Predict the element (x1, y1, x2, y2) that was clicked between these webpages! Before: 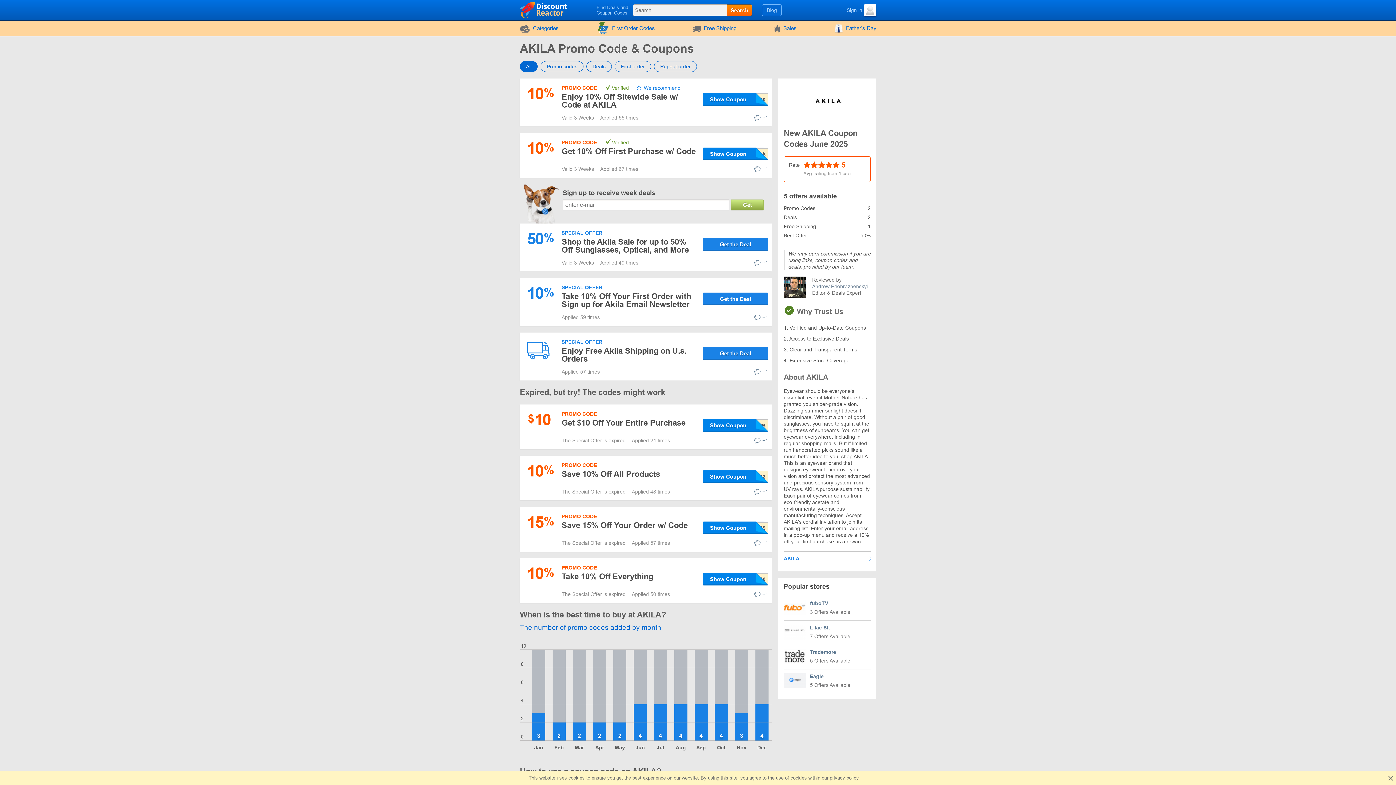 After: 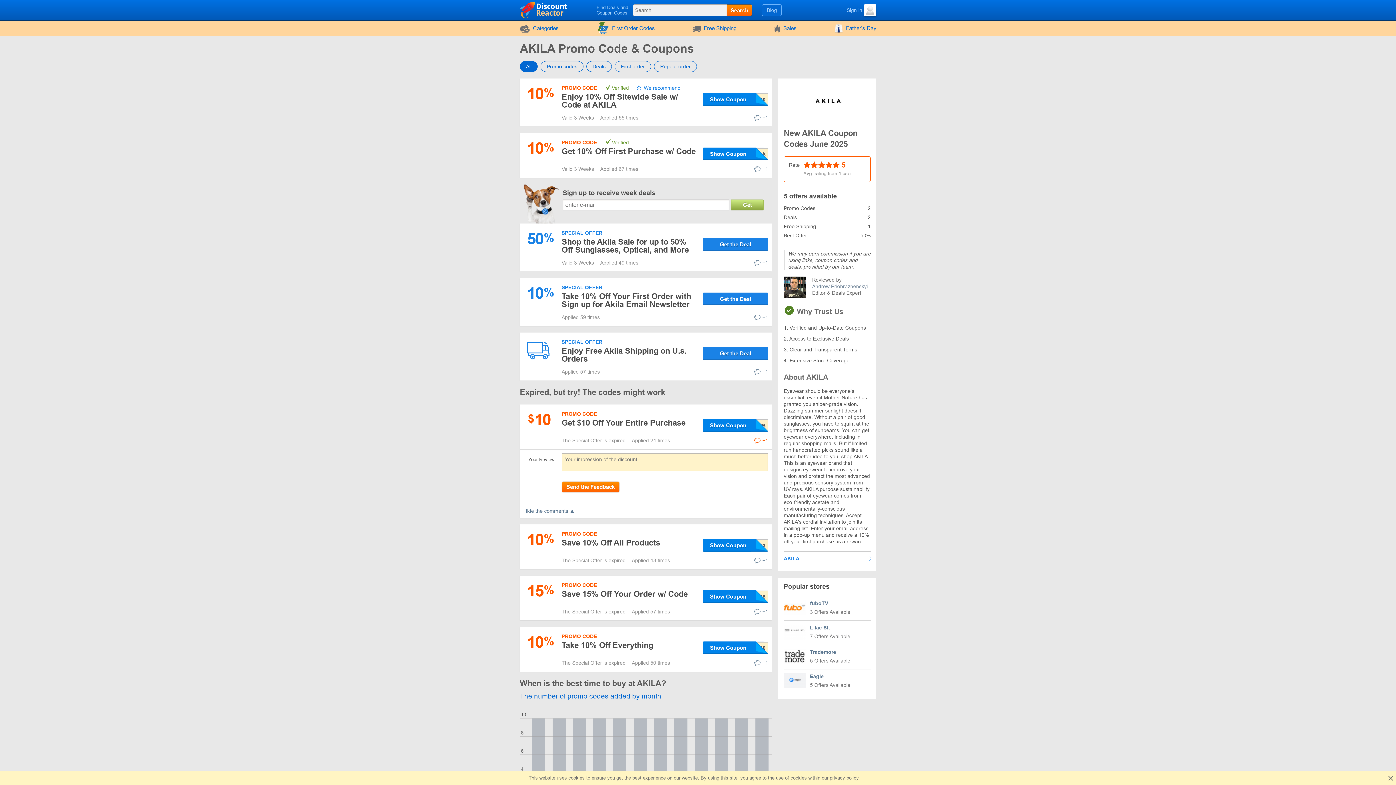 Action: bbox: (754, 437, 768, 443) label: +1